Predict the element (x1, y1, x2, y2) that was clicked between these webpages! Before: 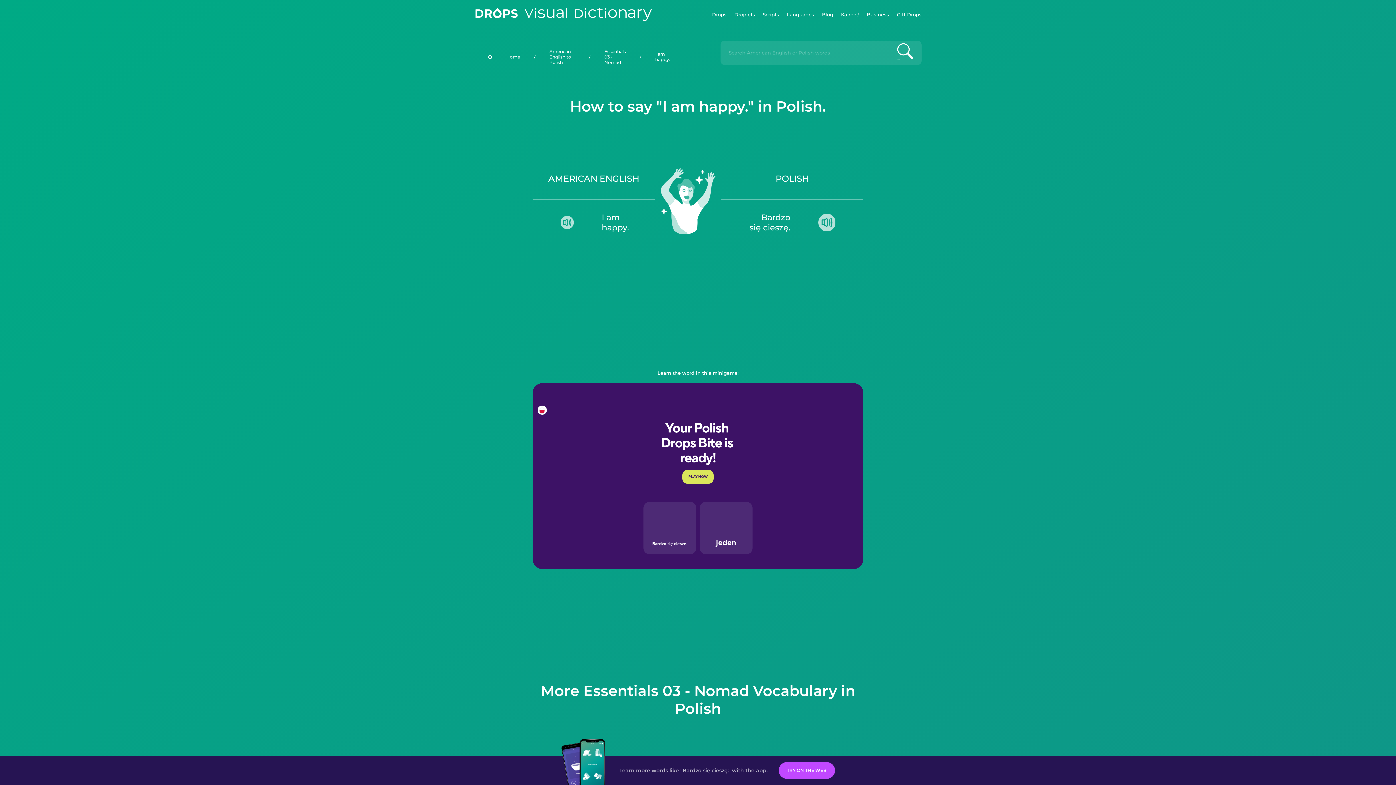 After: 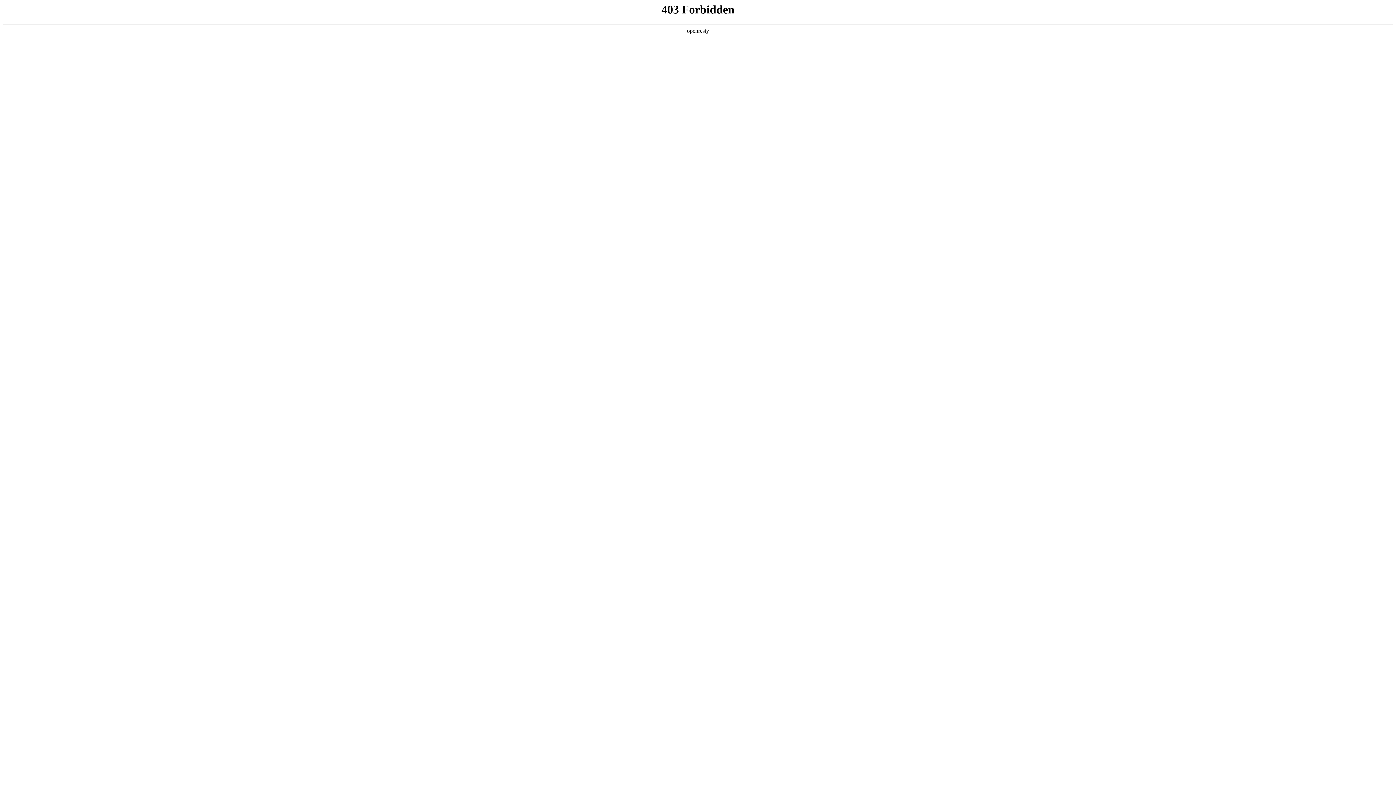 Action: label: Business bbox: (867, 0, 889, 29)